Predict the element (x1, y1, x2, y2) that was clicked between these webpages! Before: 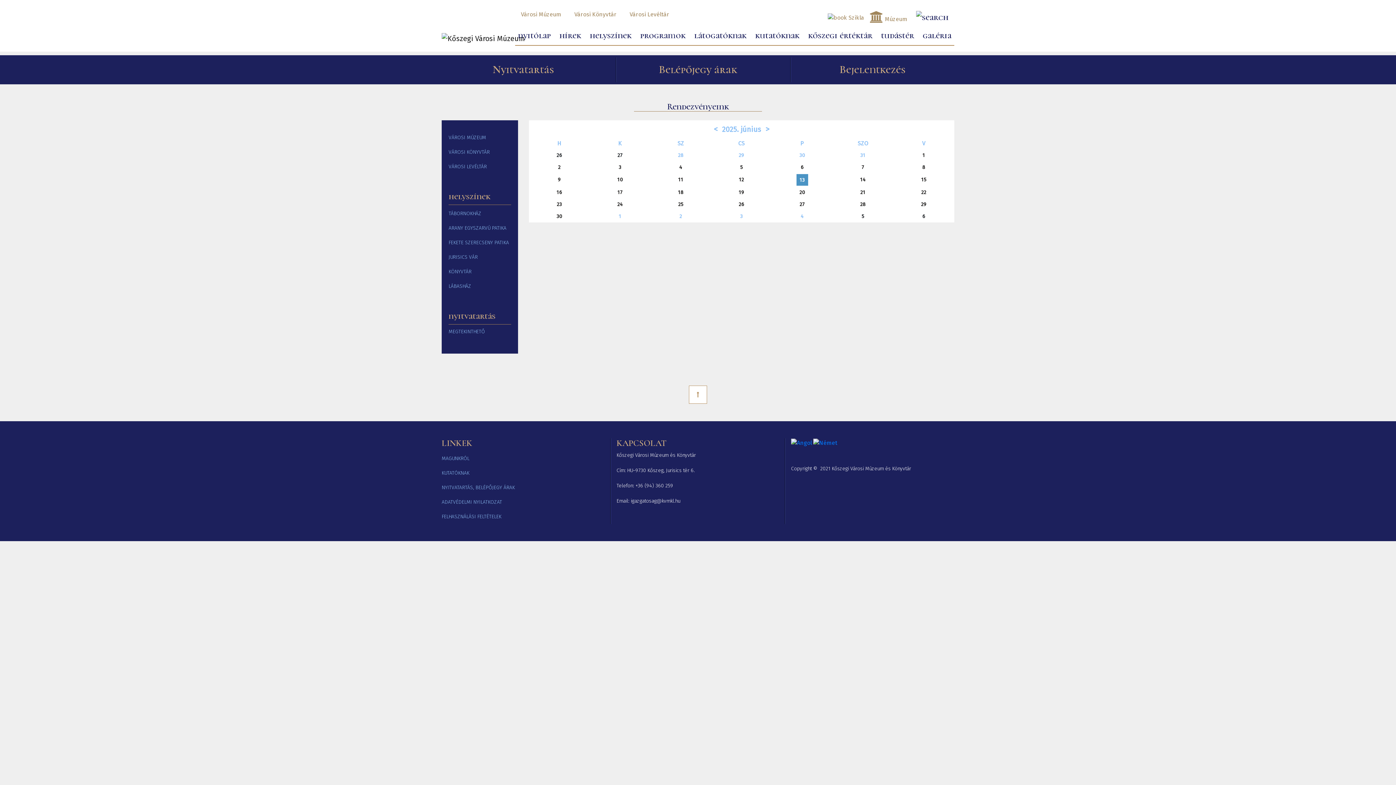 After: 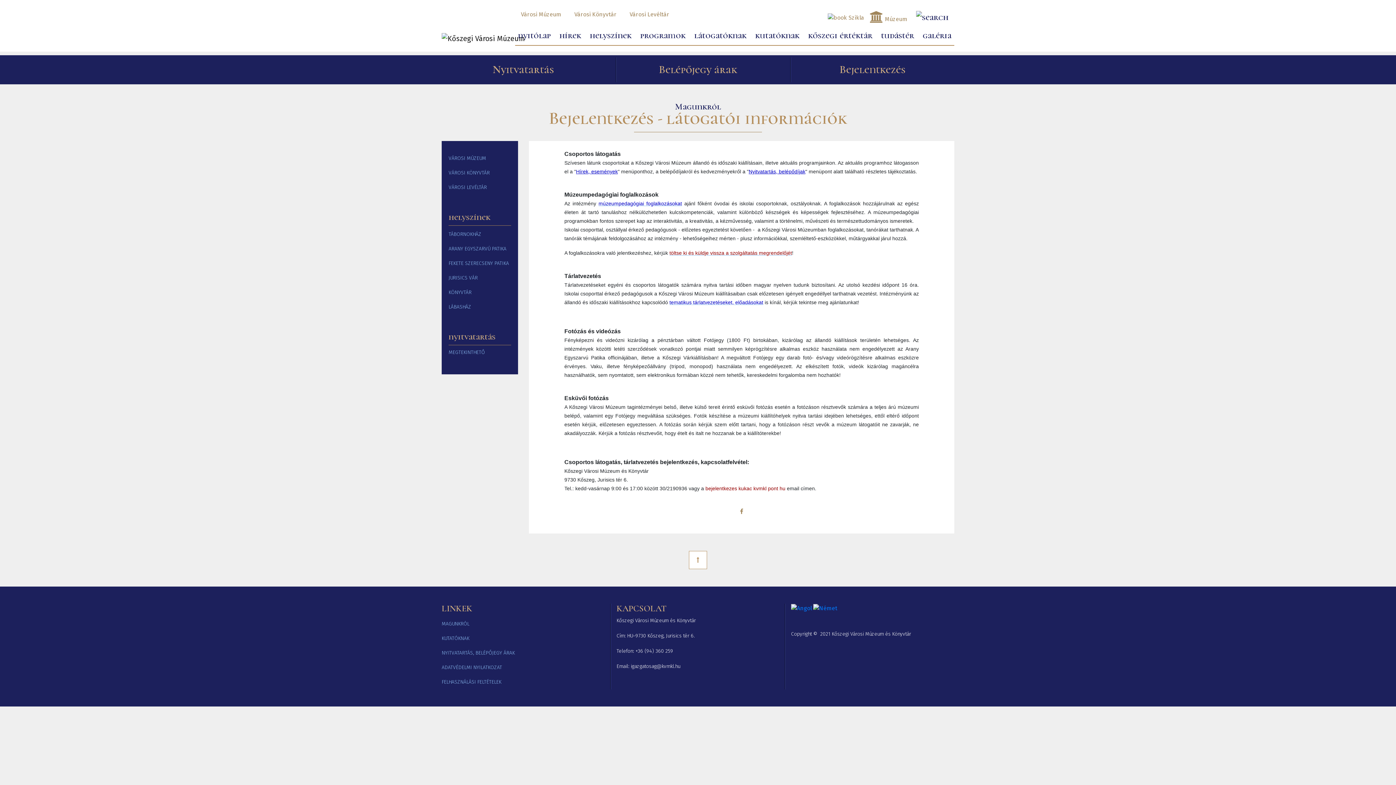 Action: label: Bejelentkezés bbox: (785, 57, 960, 82)